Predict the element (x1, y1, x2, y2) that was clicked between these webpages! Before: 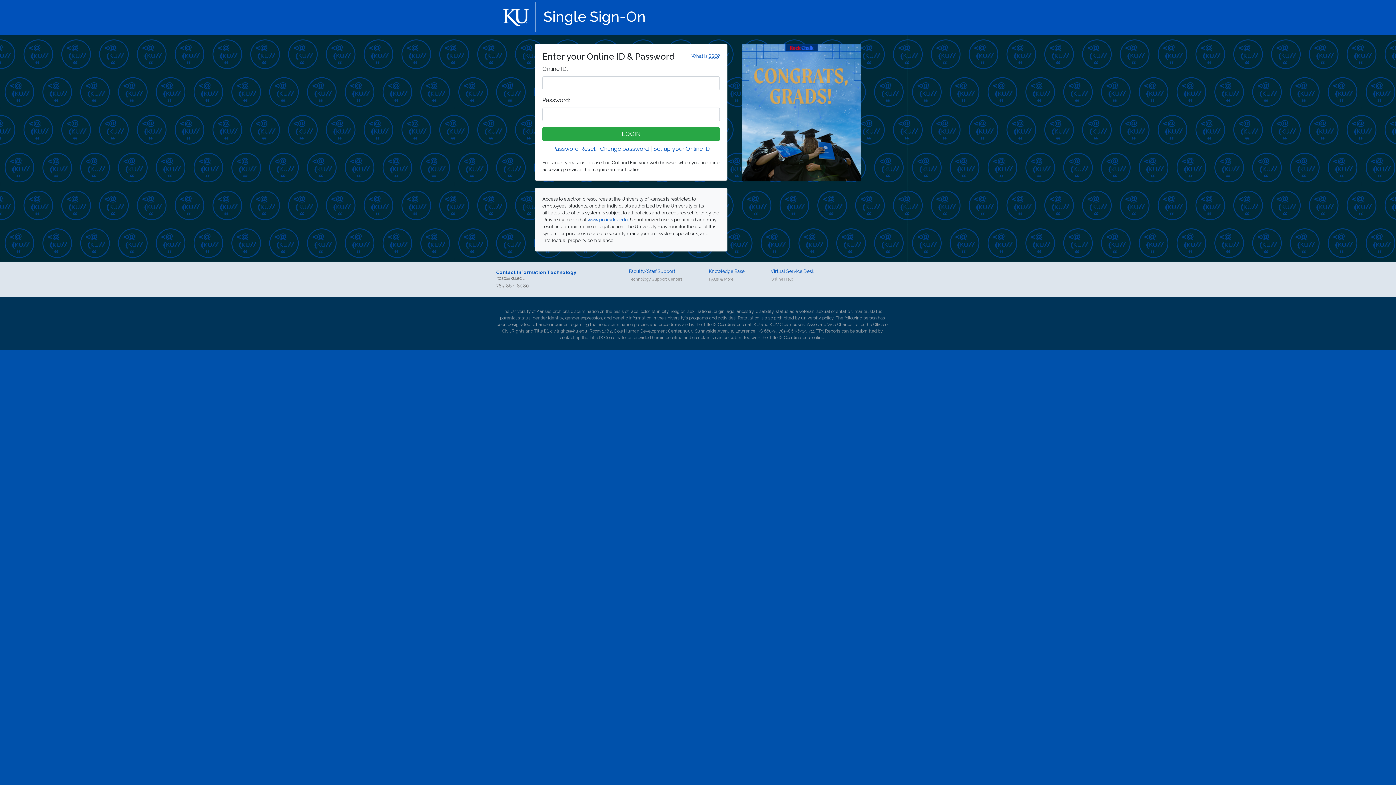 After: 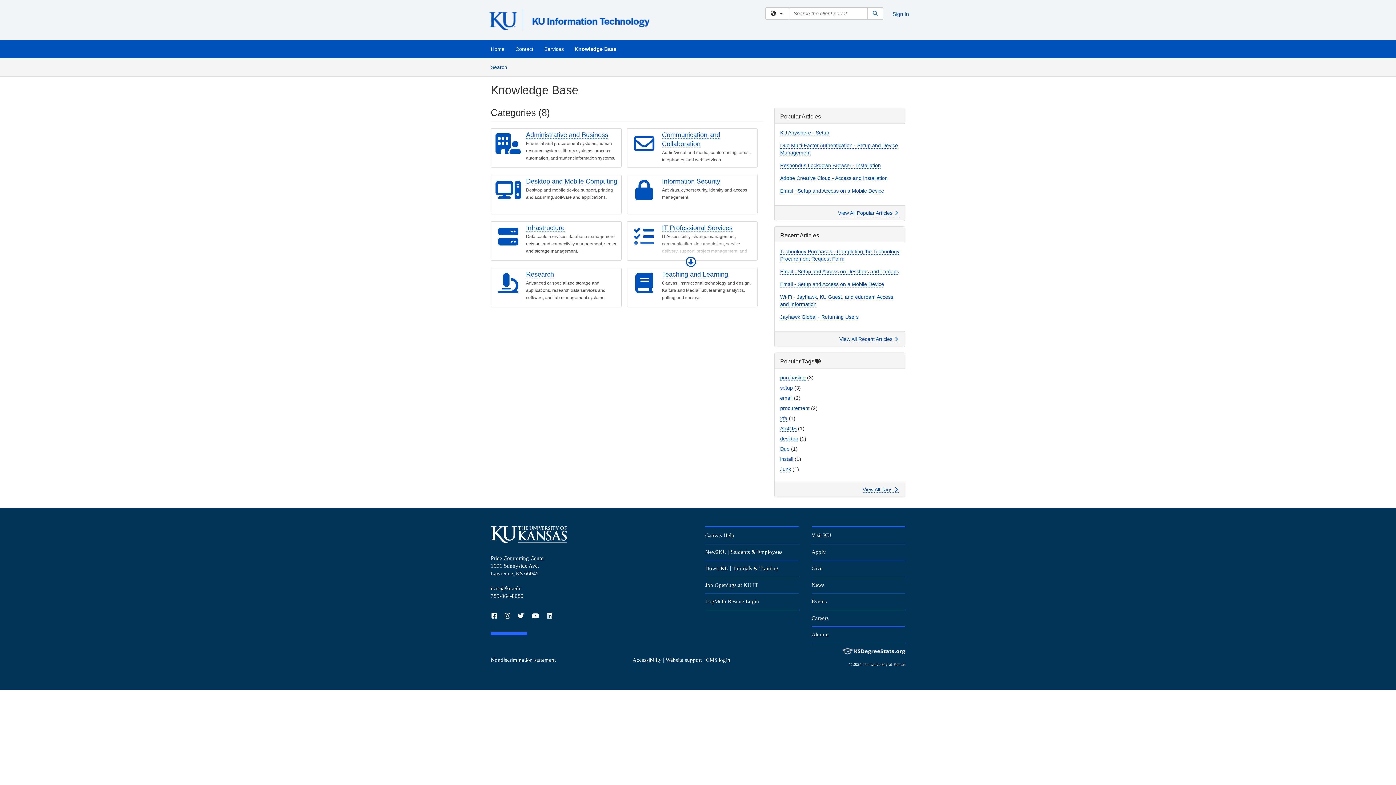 Action: label: Knowledge Base bbox: (709, 268, 744, 274)